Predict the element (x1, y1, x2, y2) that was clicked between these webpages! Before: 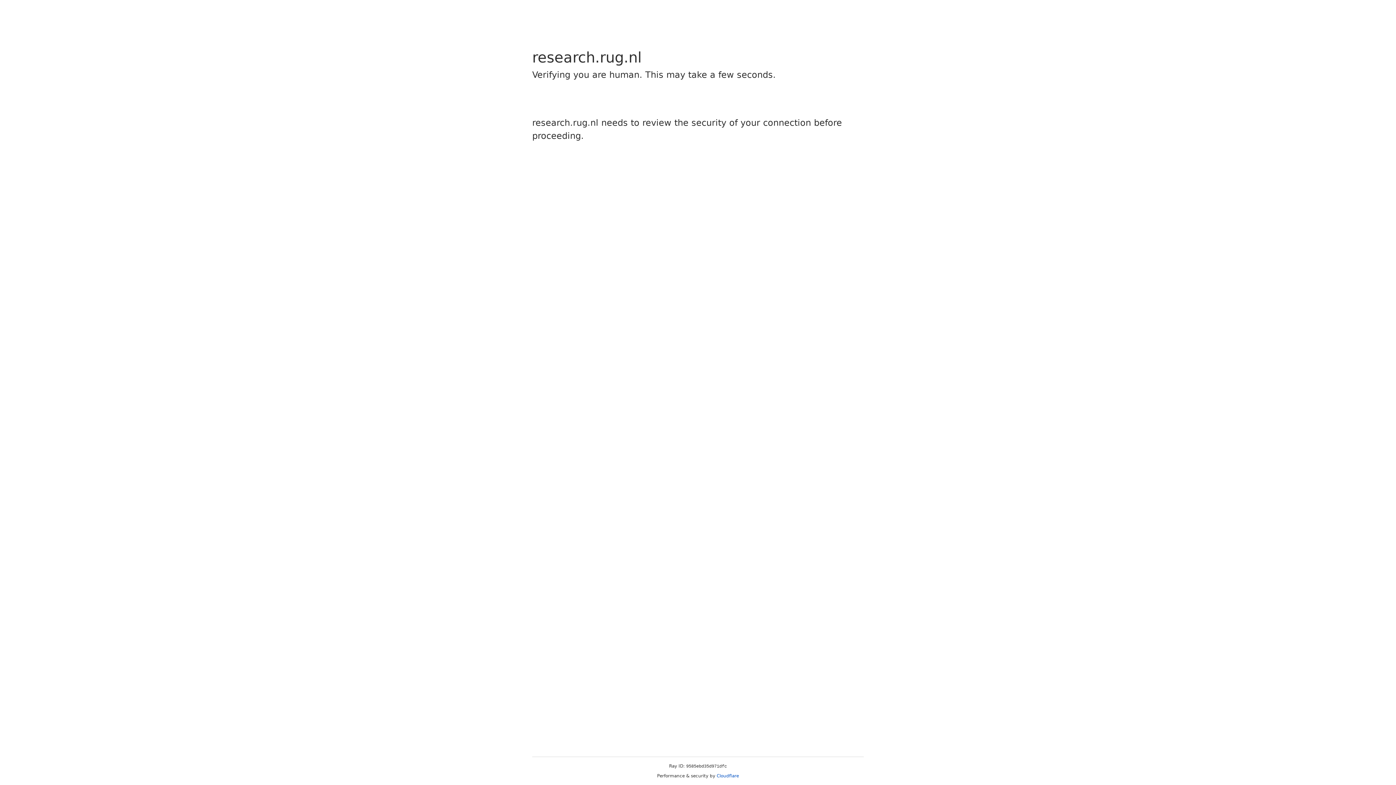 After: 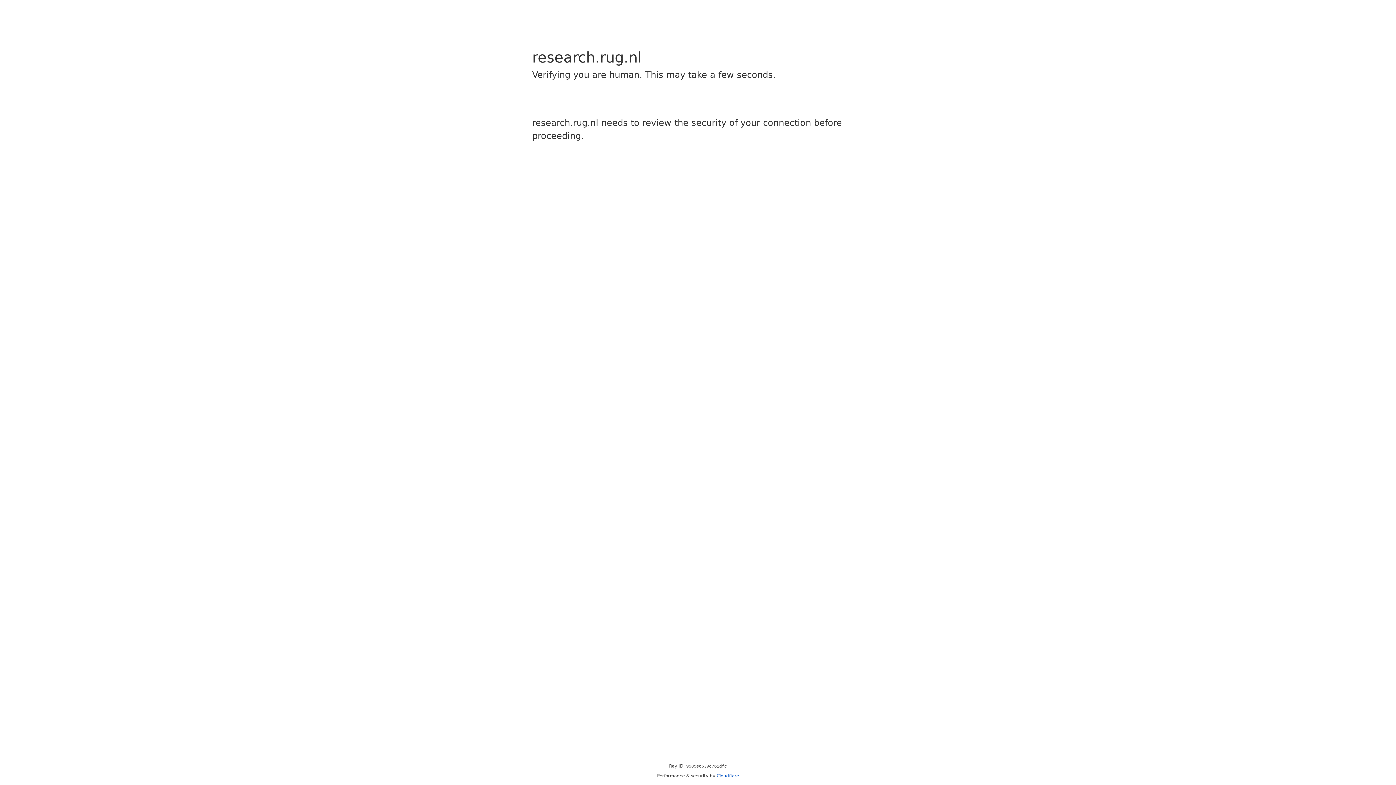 Action: bbox: (716, 773, 739, 778) label: Cloudflare